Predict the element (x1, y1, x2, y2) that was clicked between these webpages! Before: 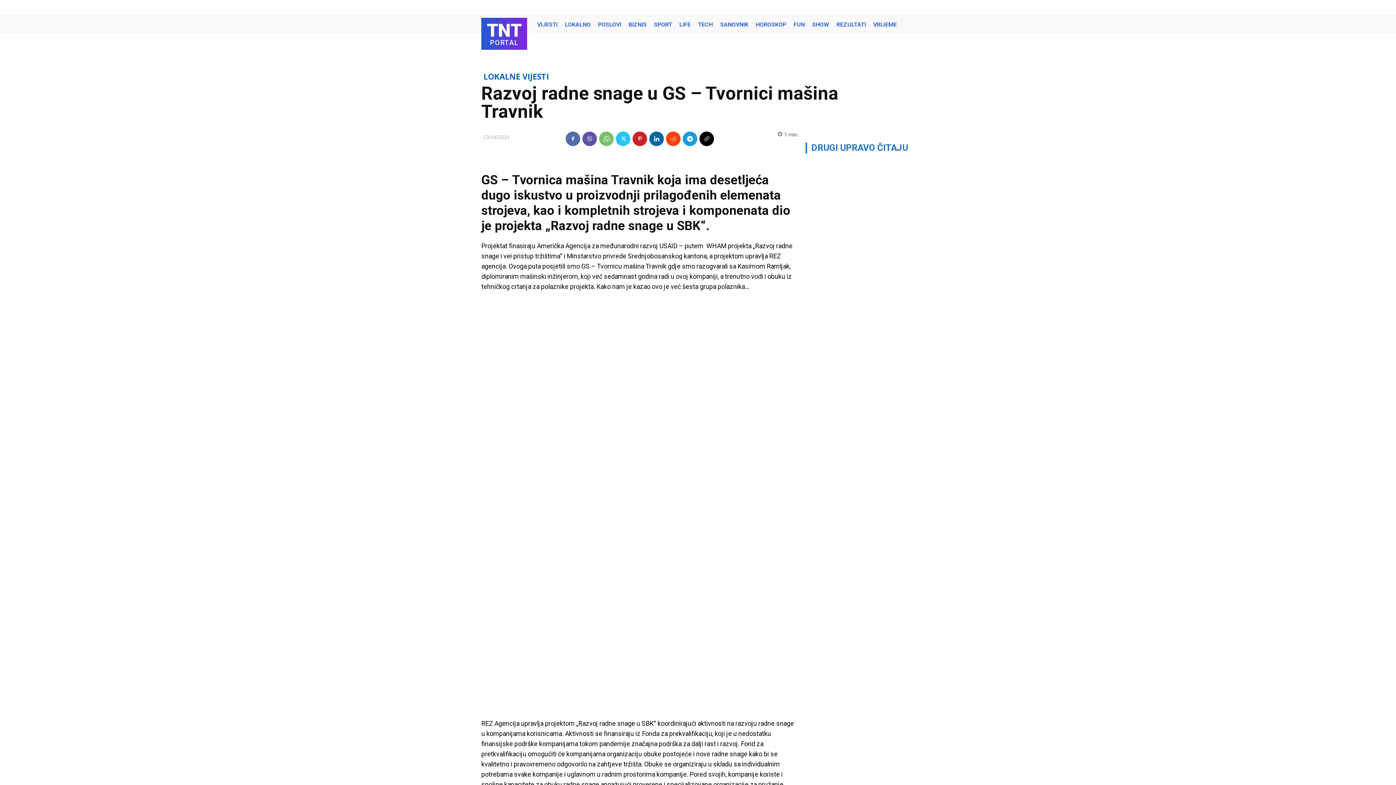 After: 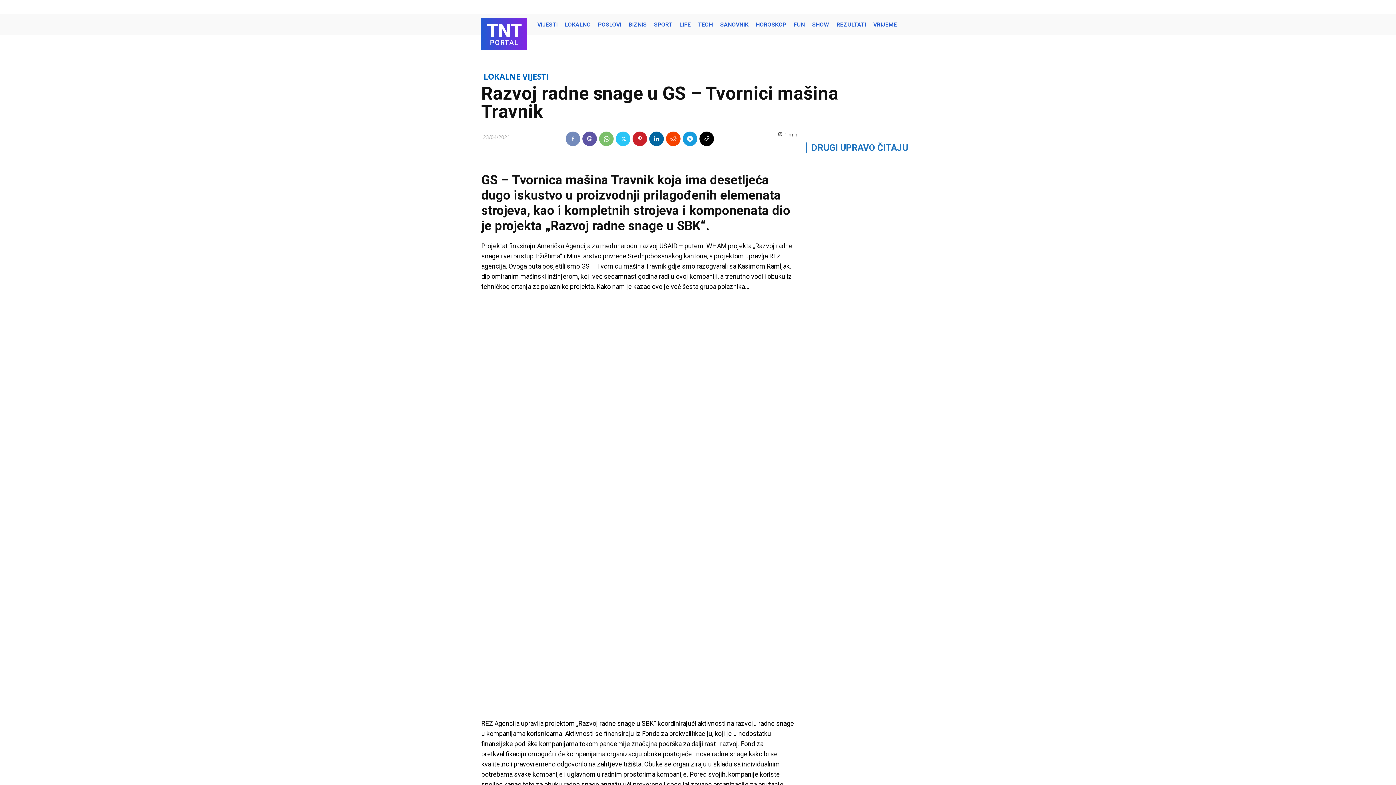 Action: bbox: (565, 131, 580, 146)